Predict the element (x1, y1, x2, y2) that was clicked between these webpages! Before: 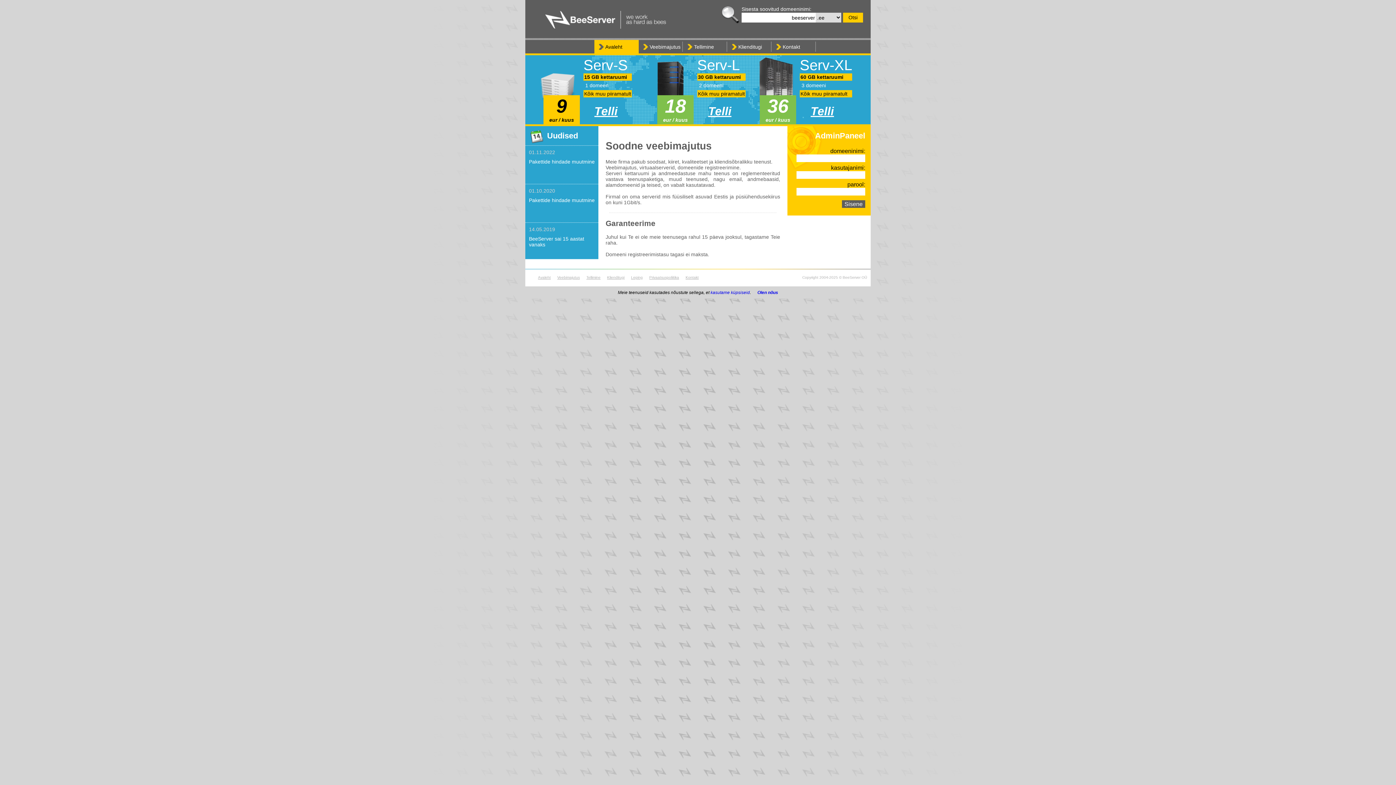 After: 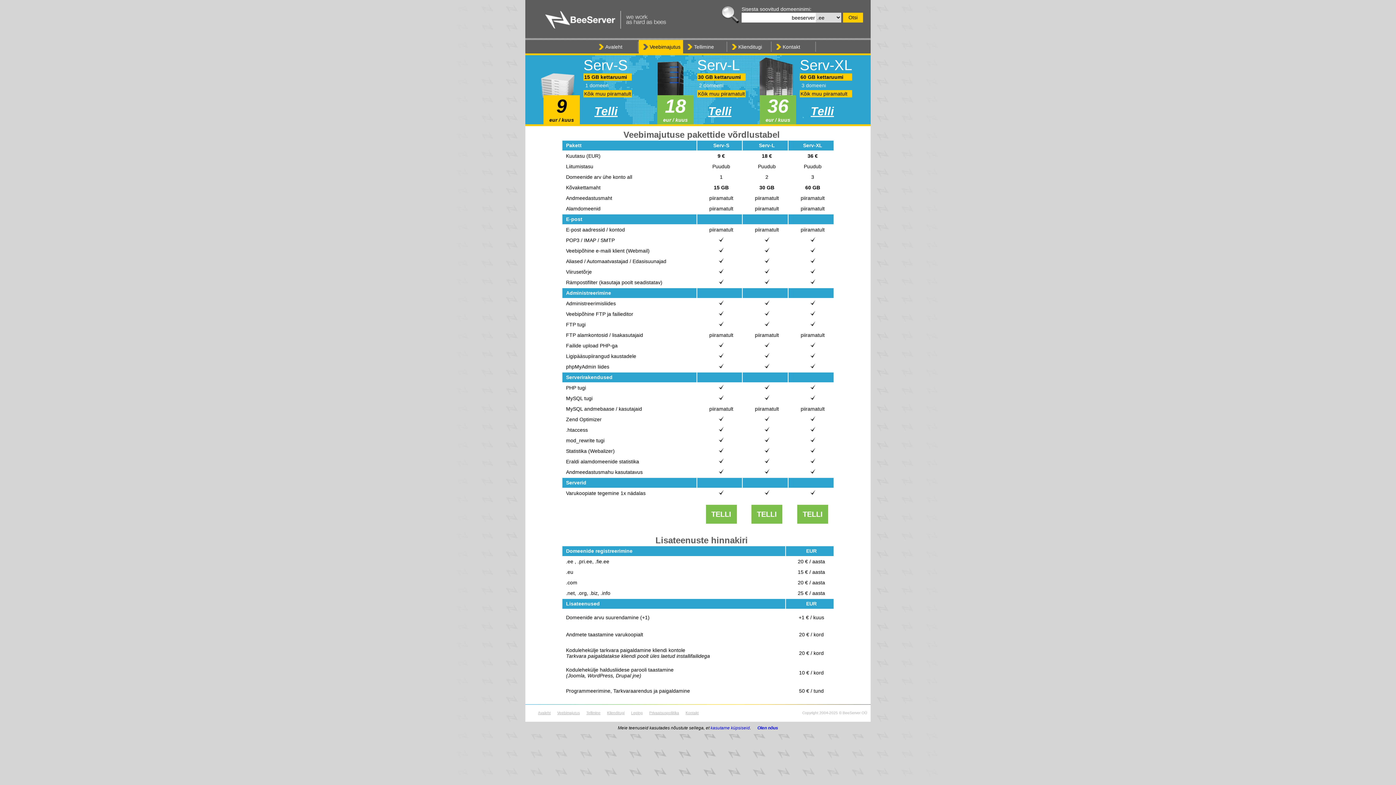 Action: label: Veebimajutus bbox: (638, 40, 683, 53)